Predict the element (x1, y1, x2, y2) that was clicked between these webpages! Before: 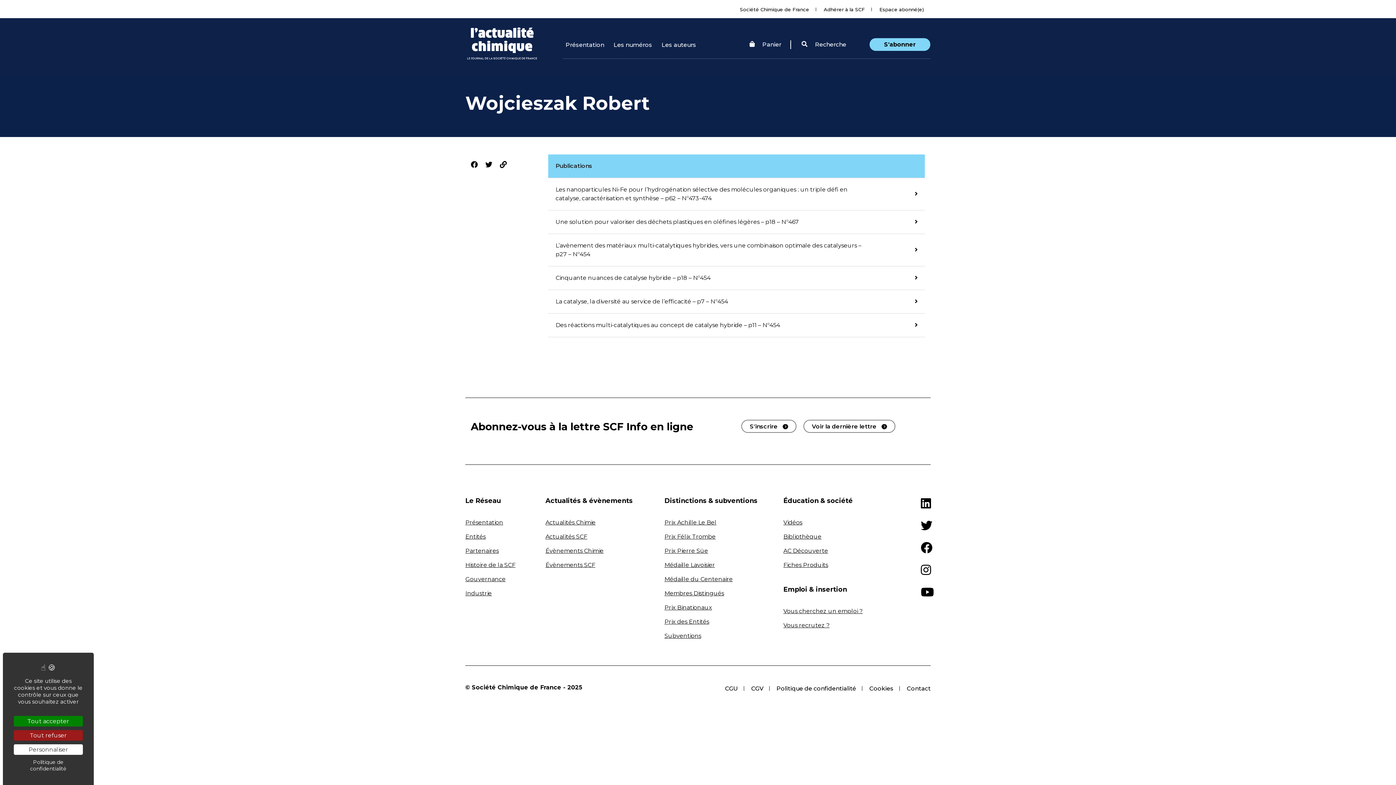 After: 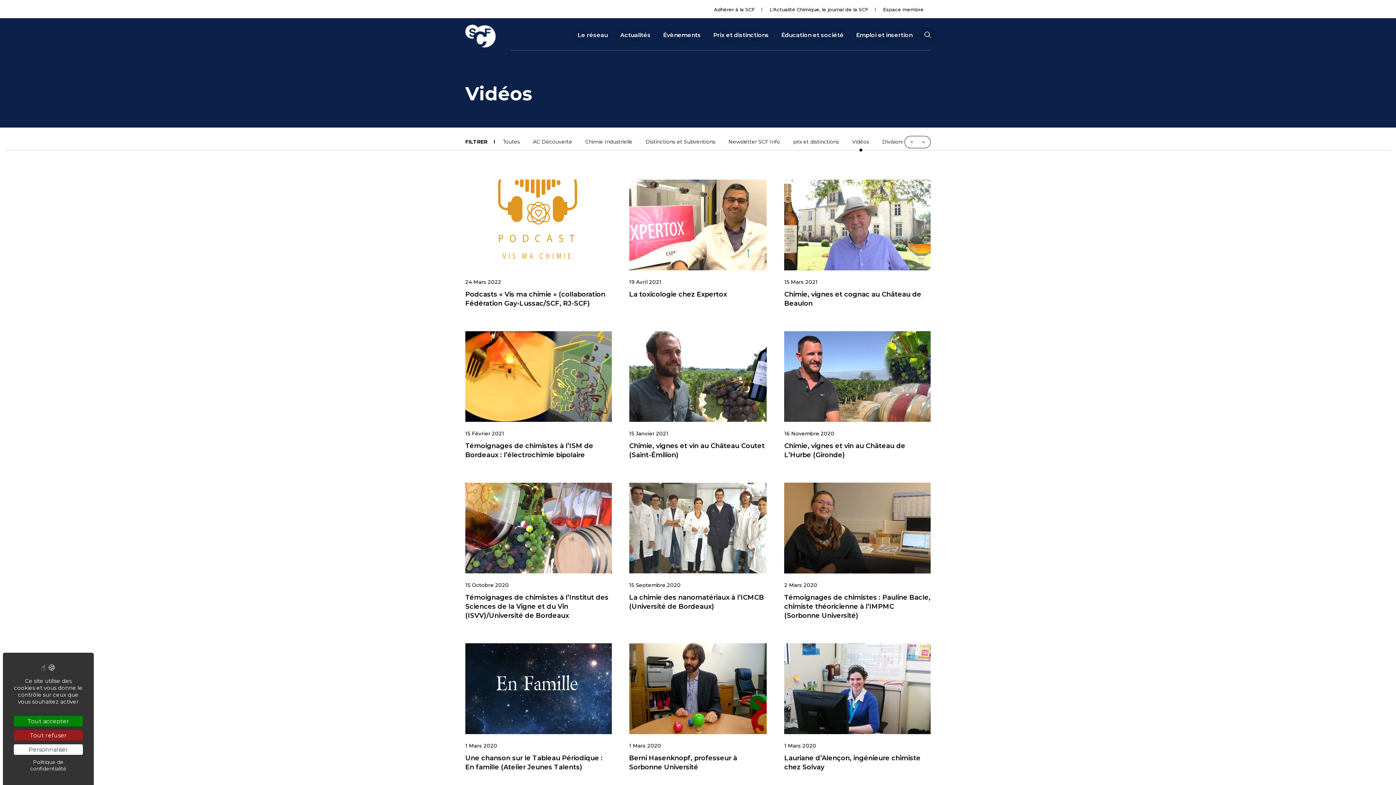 Action: label: Vidéos bbox: (783, 519, 802, 526)